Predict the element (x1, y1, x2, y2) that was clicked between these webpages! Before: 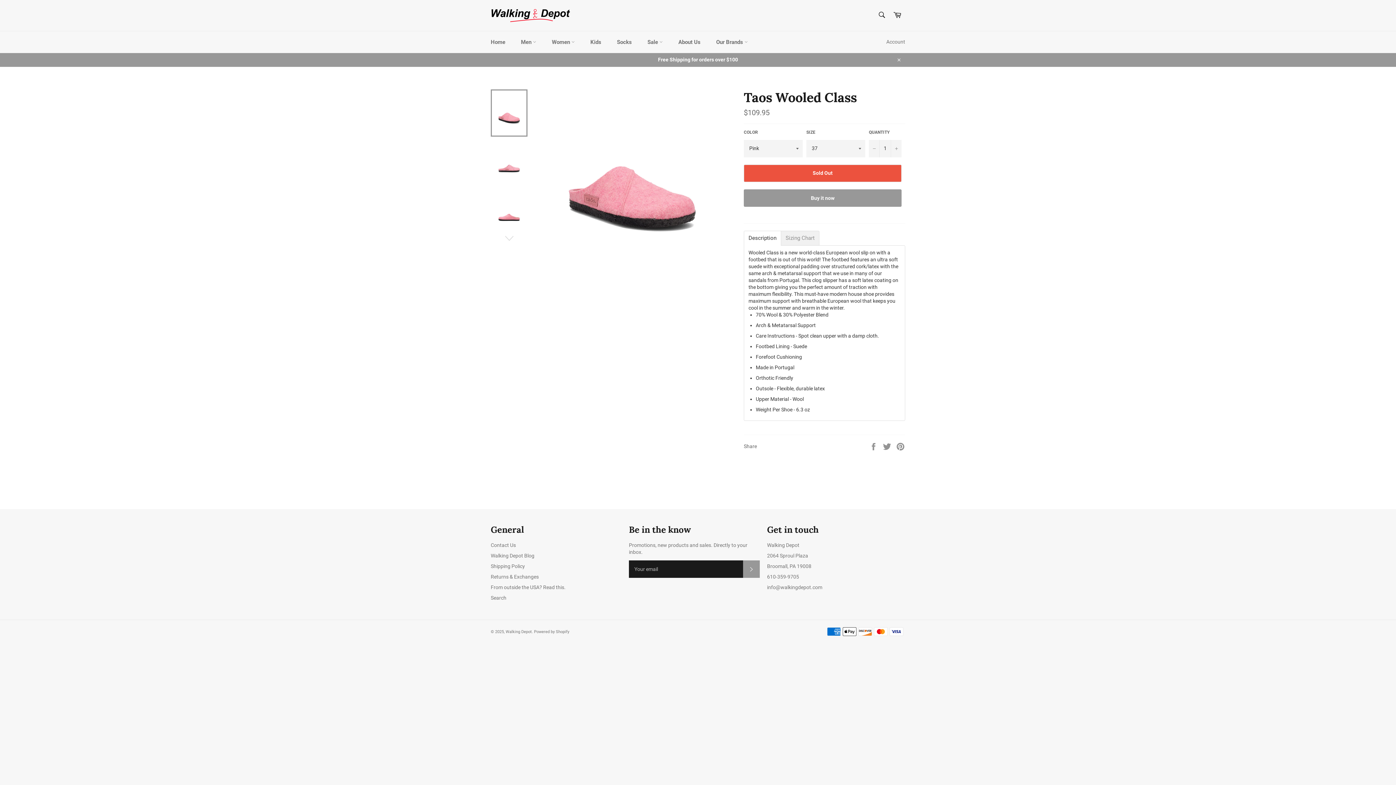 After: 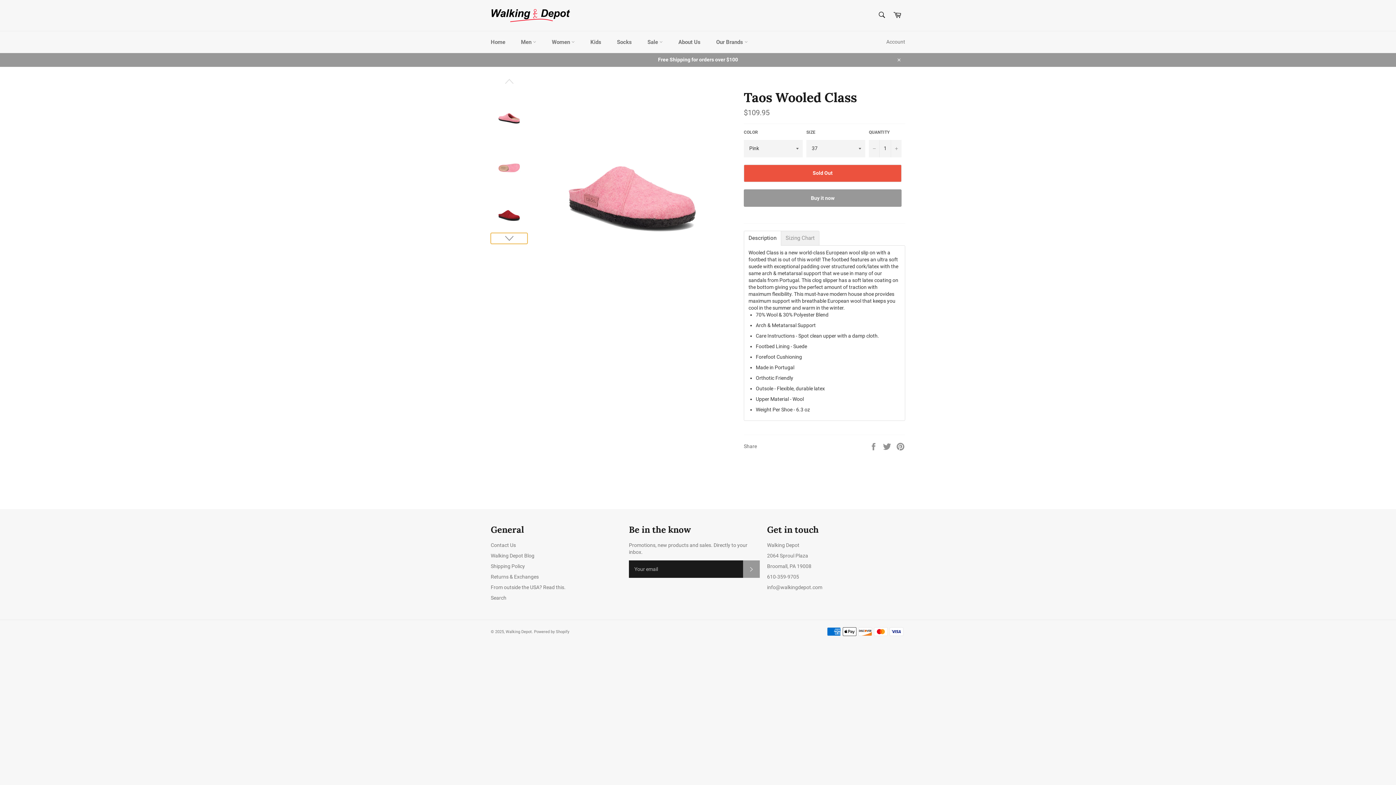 Action: bbox: (490, 233, 527, 244)